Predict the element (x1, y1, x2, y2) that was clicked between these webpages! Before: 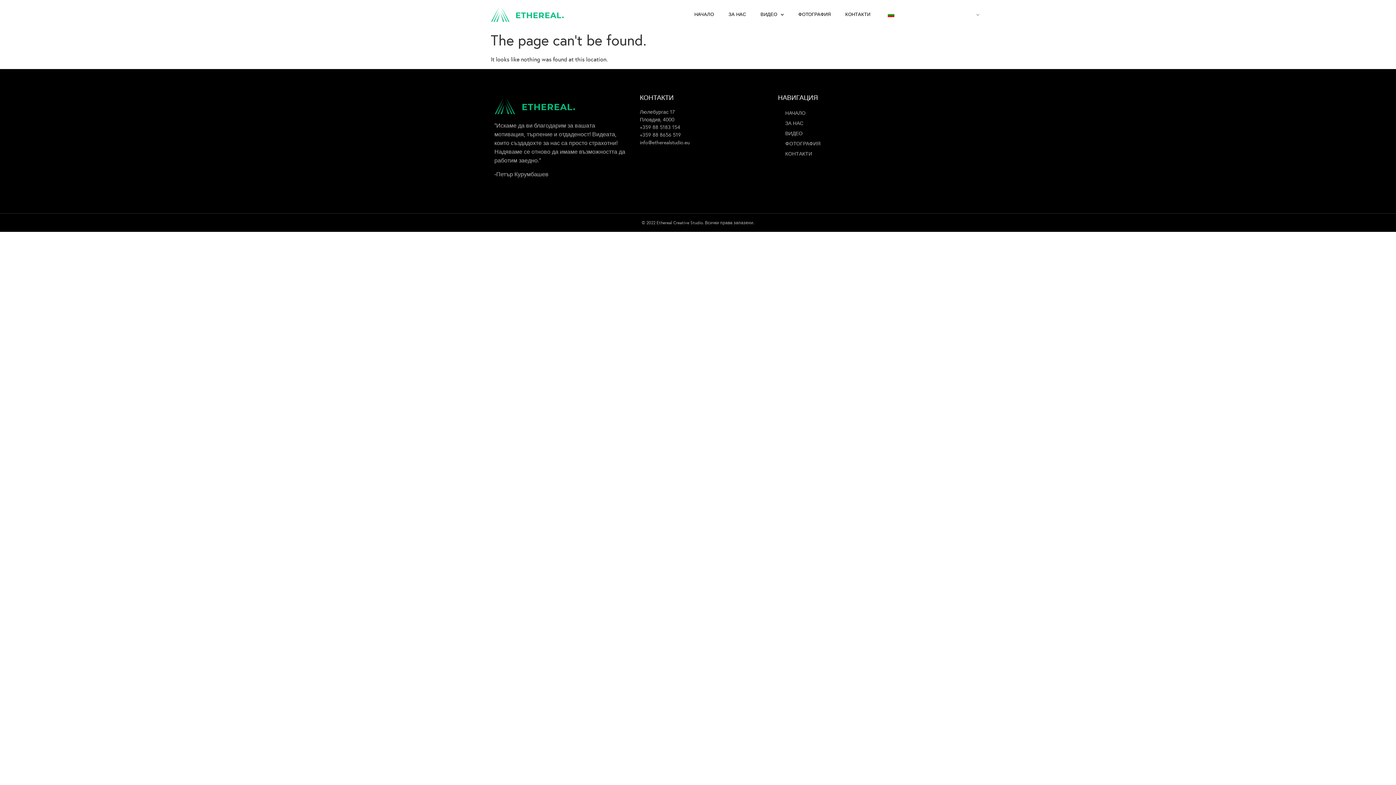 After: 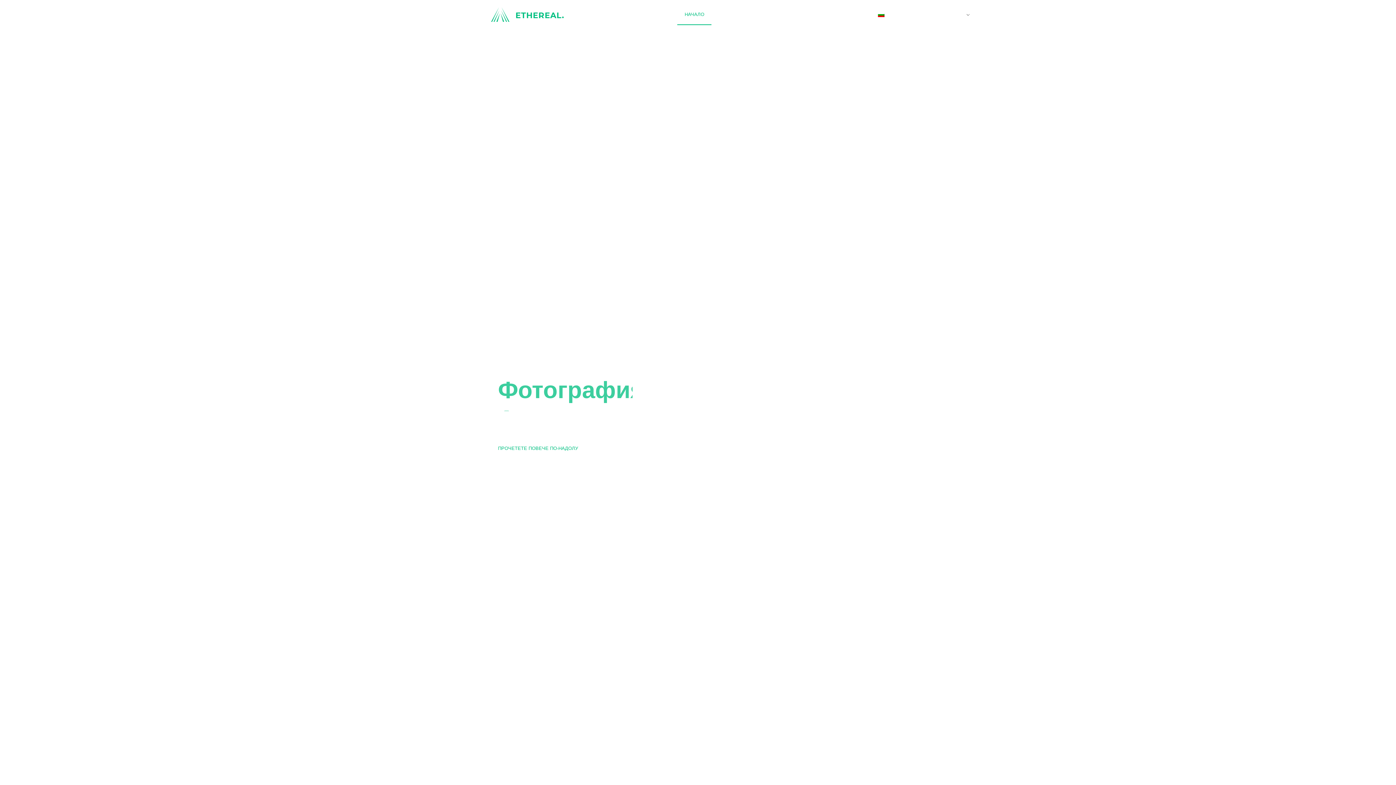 Action: bbox: (687, 4, 721, 25) label: НАЧАЛО